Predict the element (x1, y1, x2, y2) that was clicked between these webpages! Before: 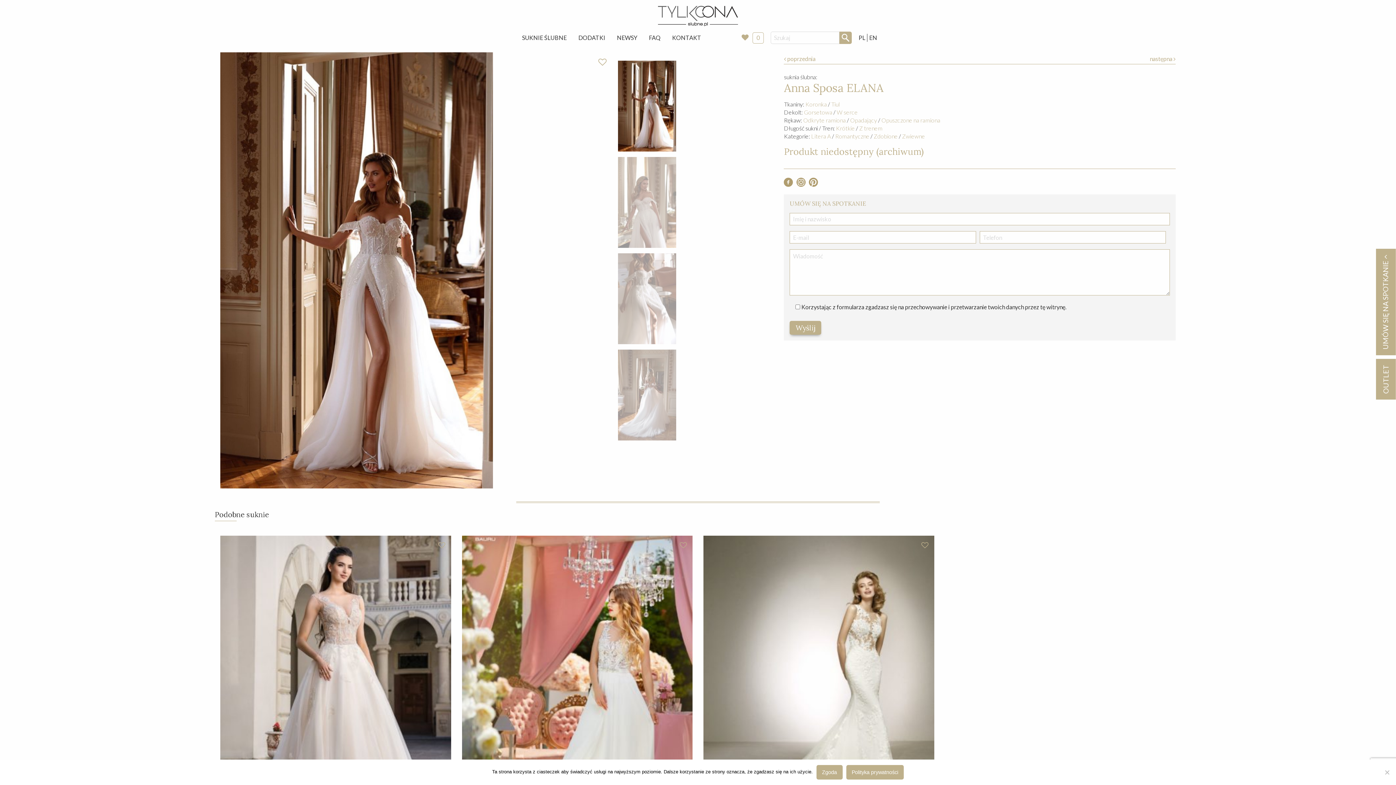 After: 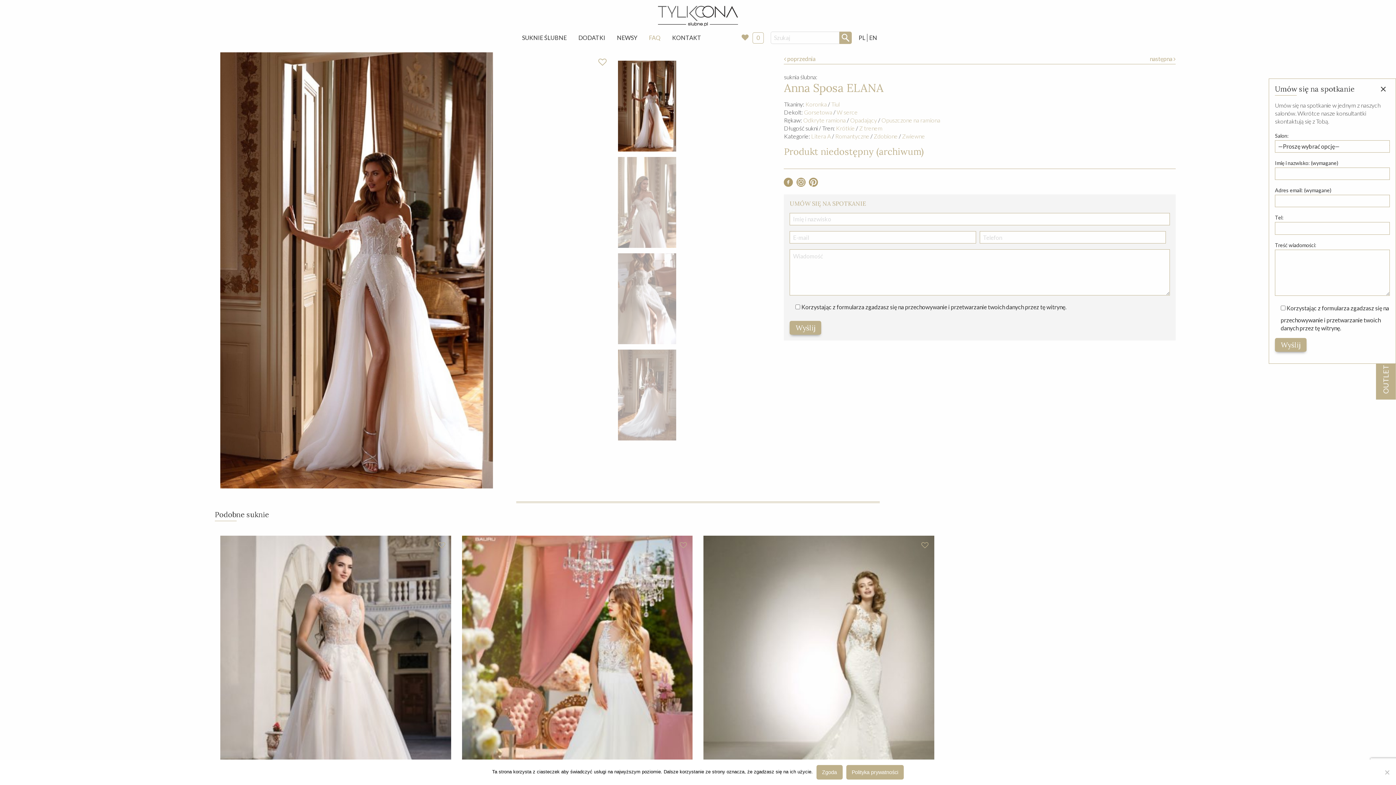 Action: bbox: (643, 29, 666, 46) label: FAQ